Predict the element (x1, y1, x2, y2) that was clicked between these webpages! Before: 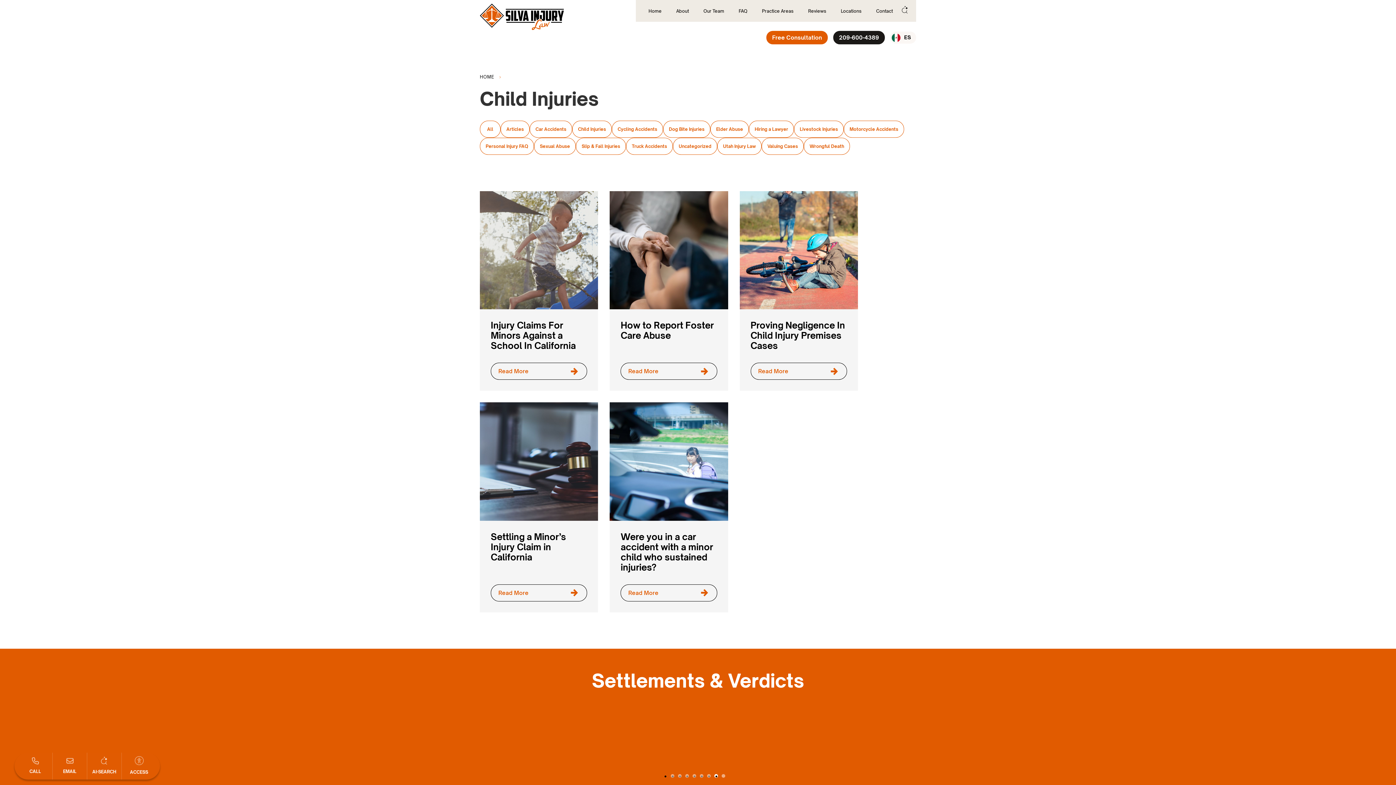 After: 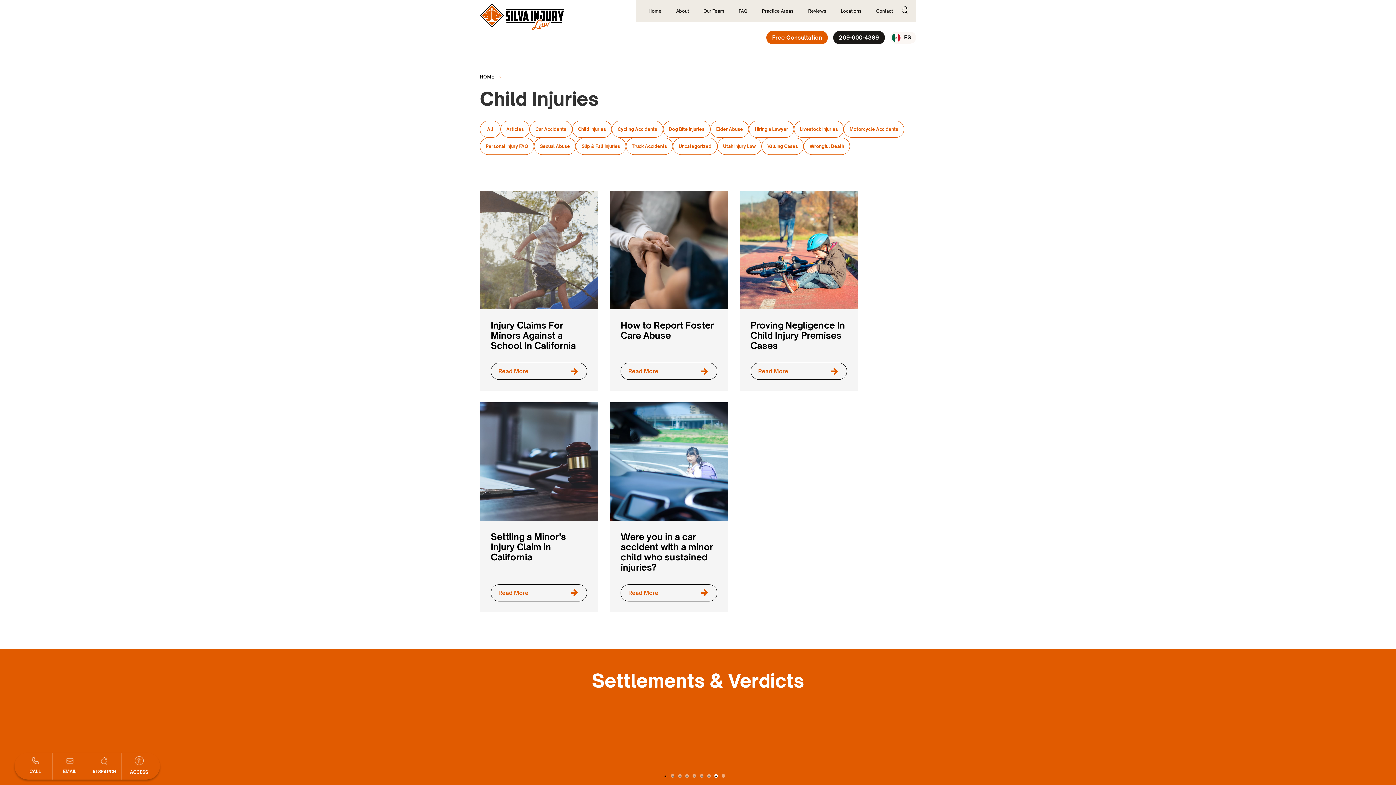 Action: bbox: (721, 774, 725, 778) label: 8 of 2